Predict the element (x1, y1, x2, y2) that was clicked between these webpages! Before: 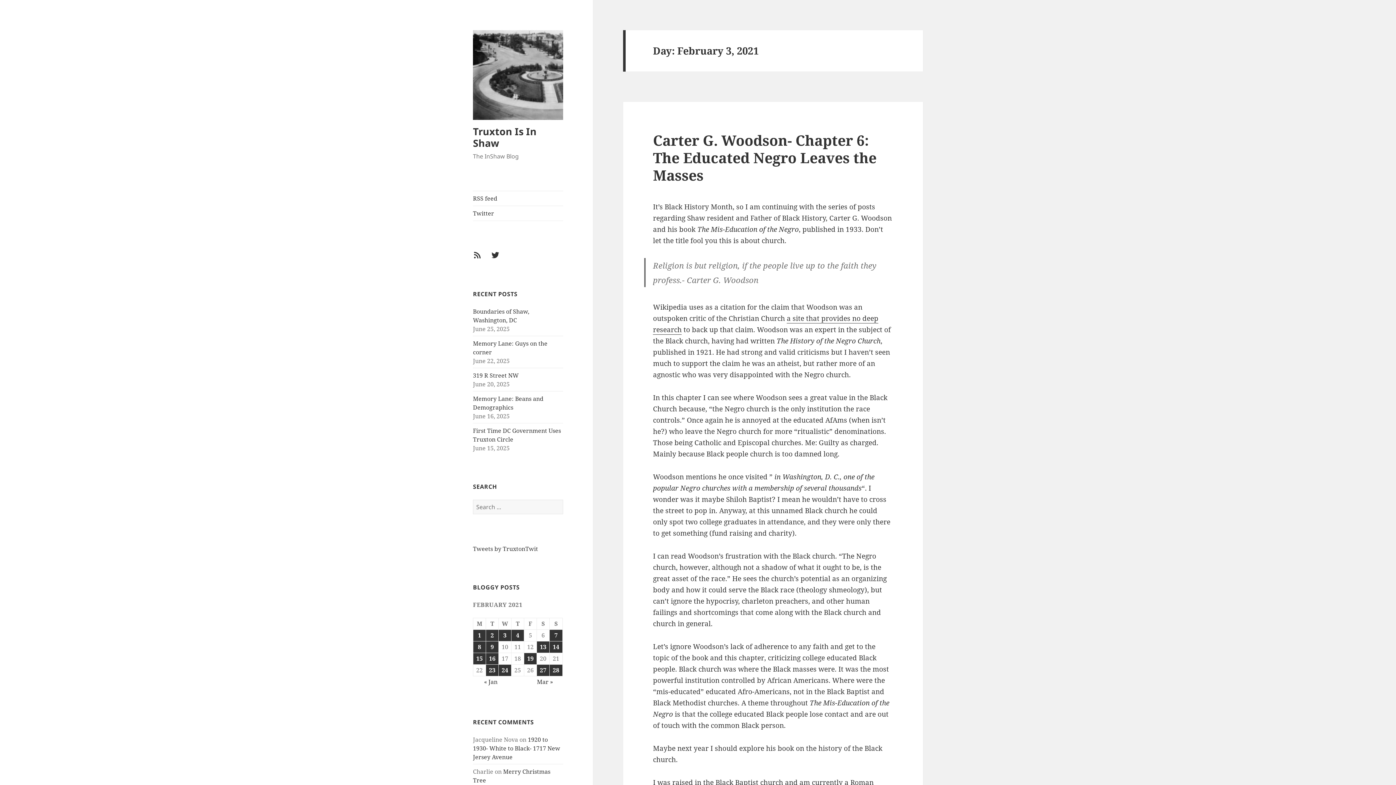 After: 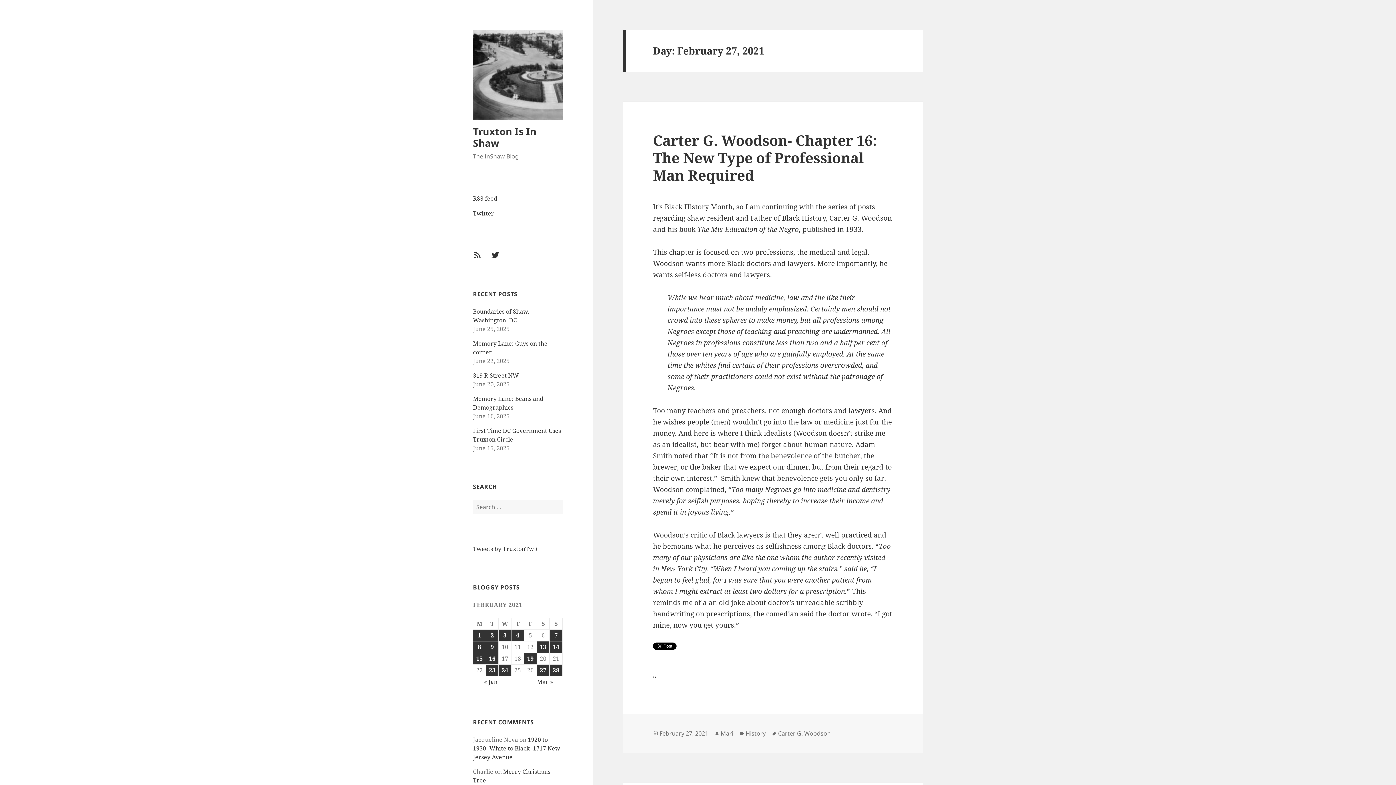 Action: label: Posts published on February 27, 2021 bbox: (537, 665, 549, 676)